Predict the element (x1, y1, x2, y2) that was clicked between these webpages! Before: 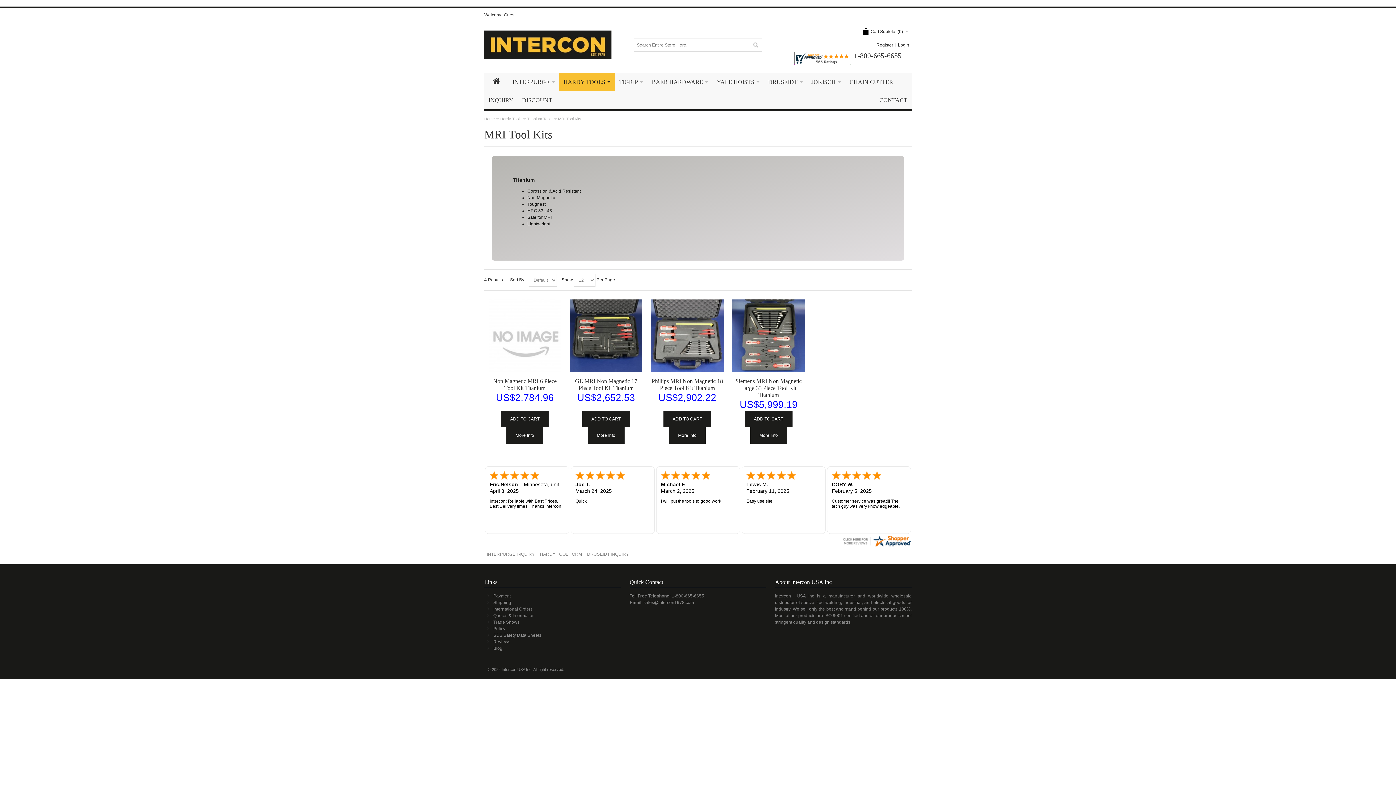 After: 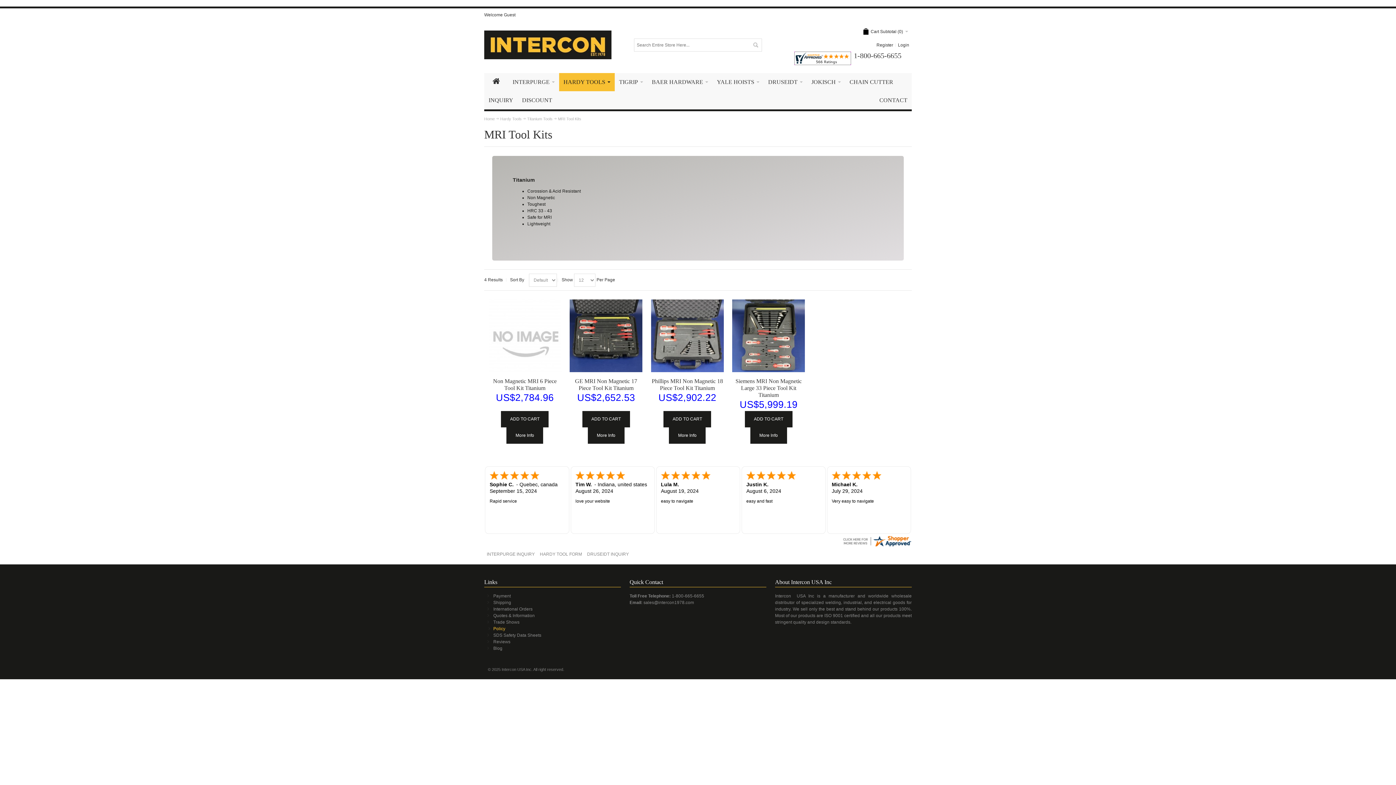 Action: label: Policy bbox: (493, 626, 505, 631)